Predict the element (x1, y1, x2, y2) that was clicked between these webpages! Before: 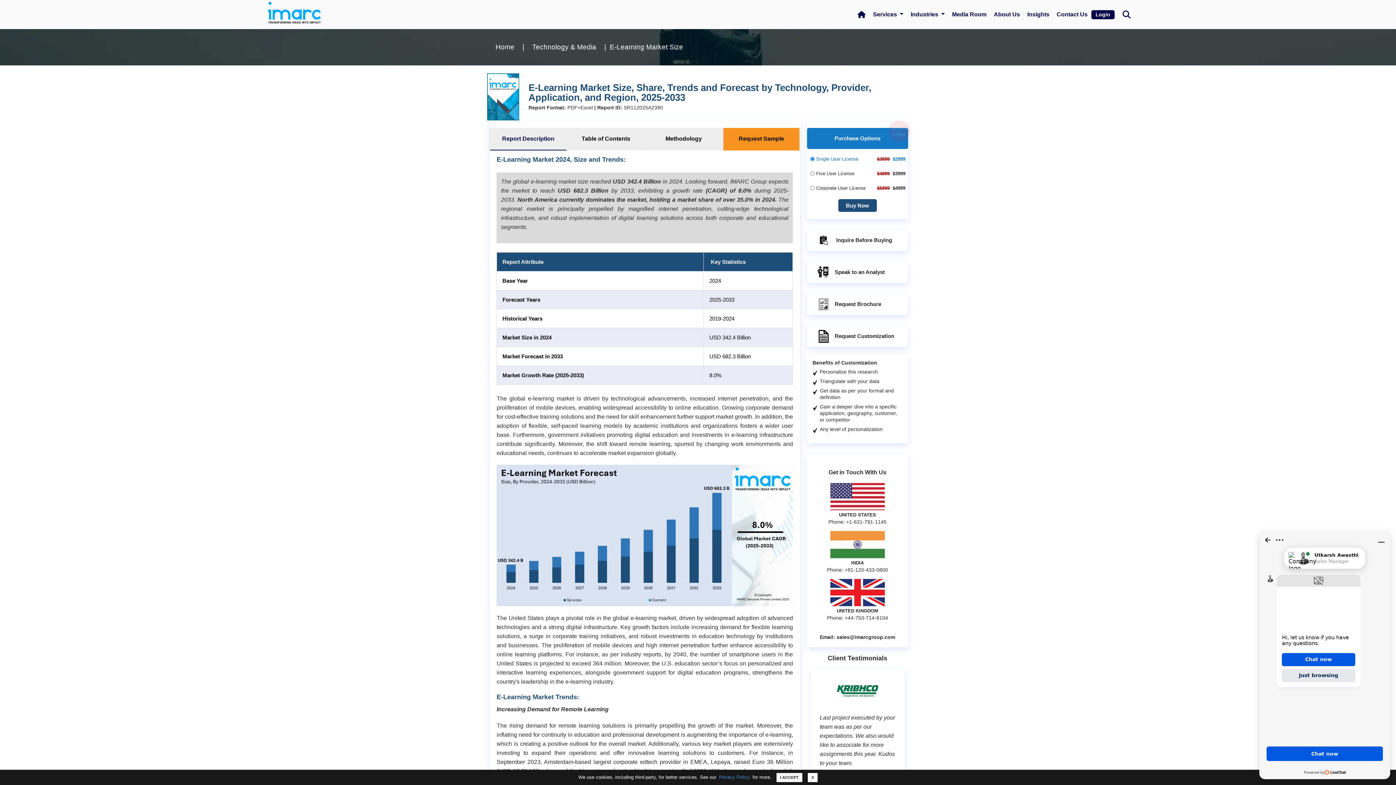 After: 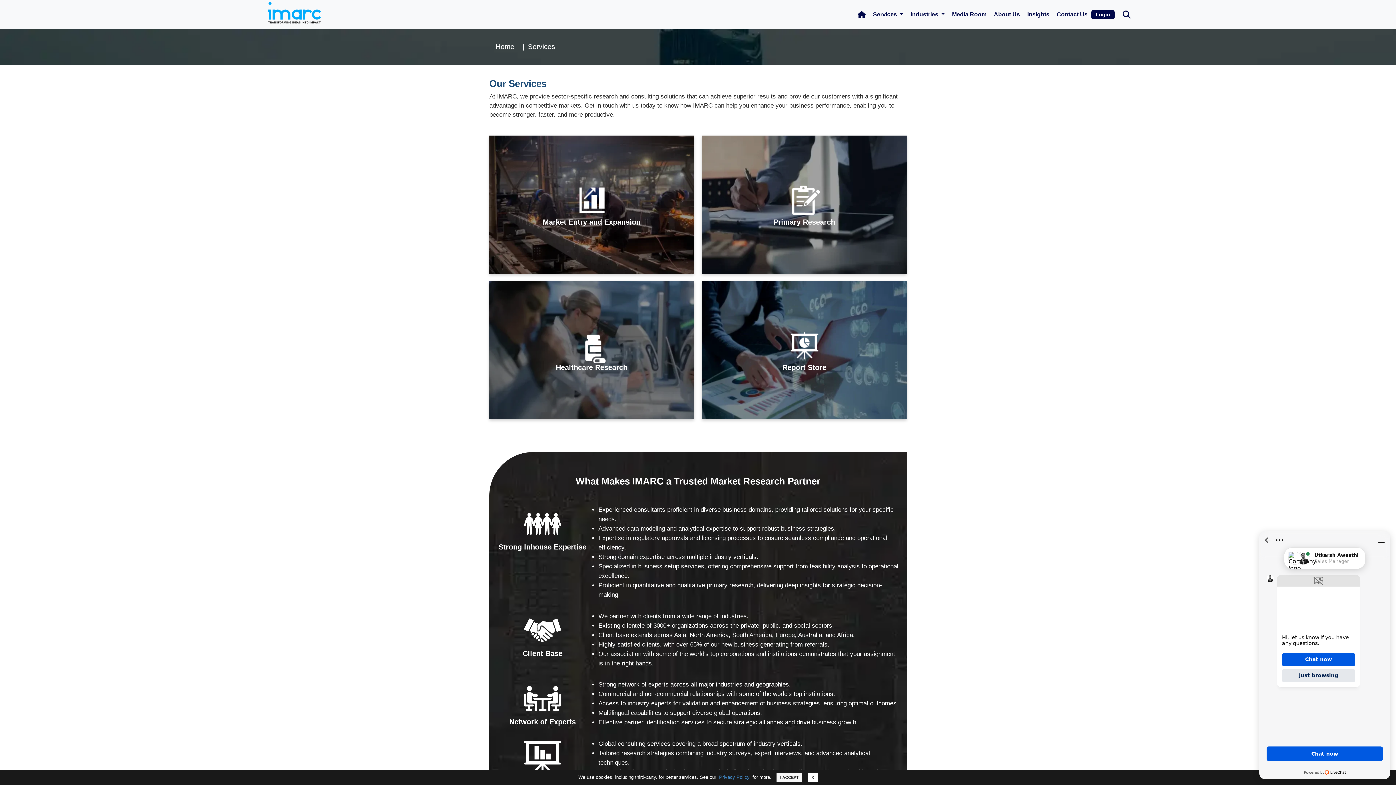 Action: label: Services  bbox: (869, 2, 907, 26)